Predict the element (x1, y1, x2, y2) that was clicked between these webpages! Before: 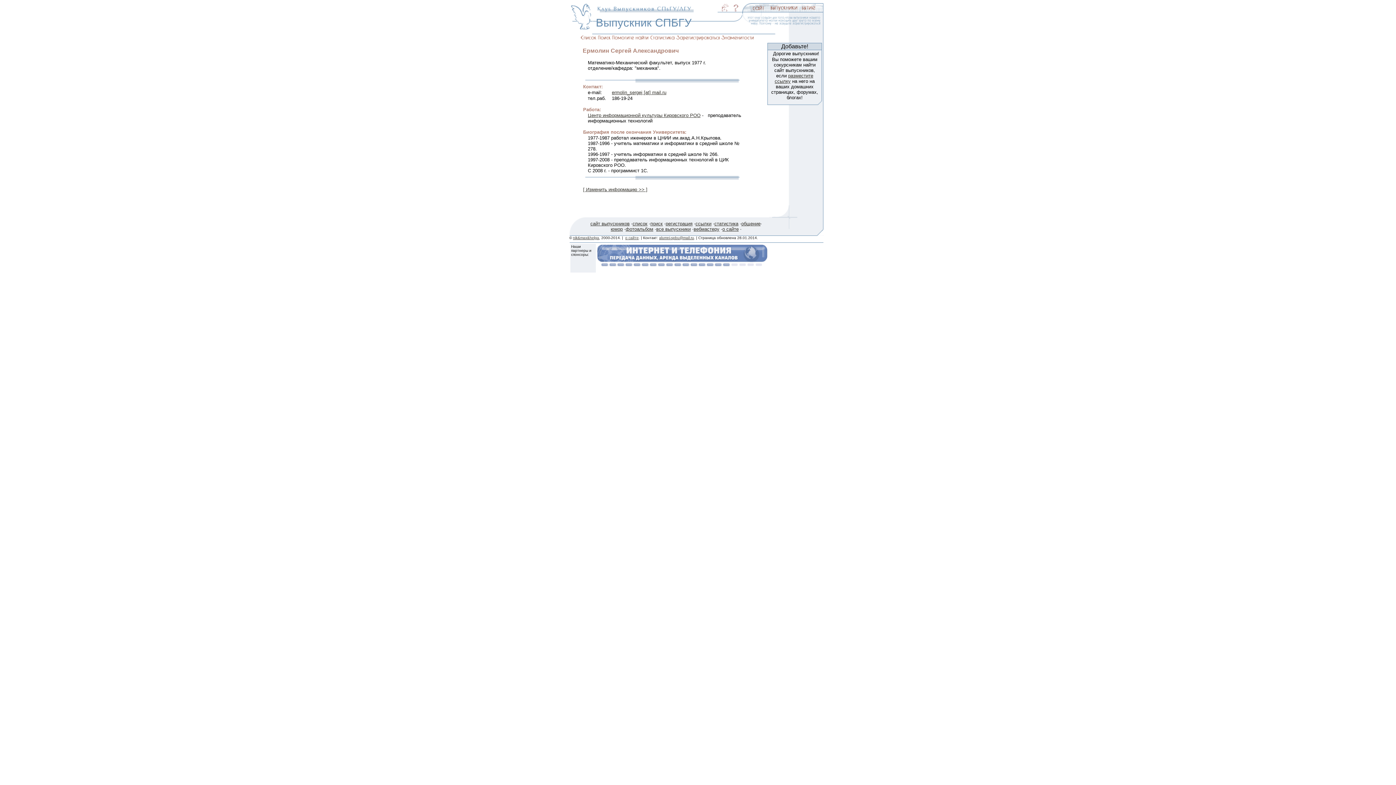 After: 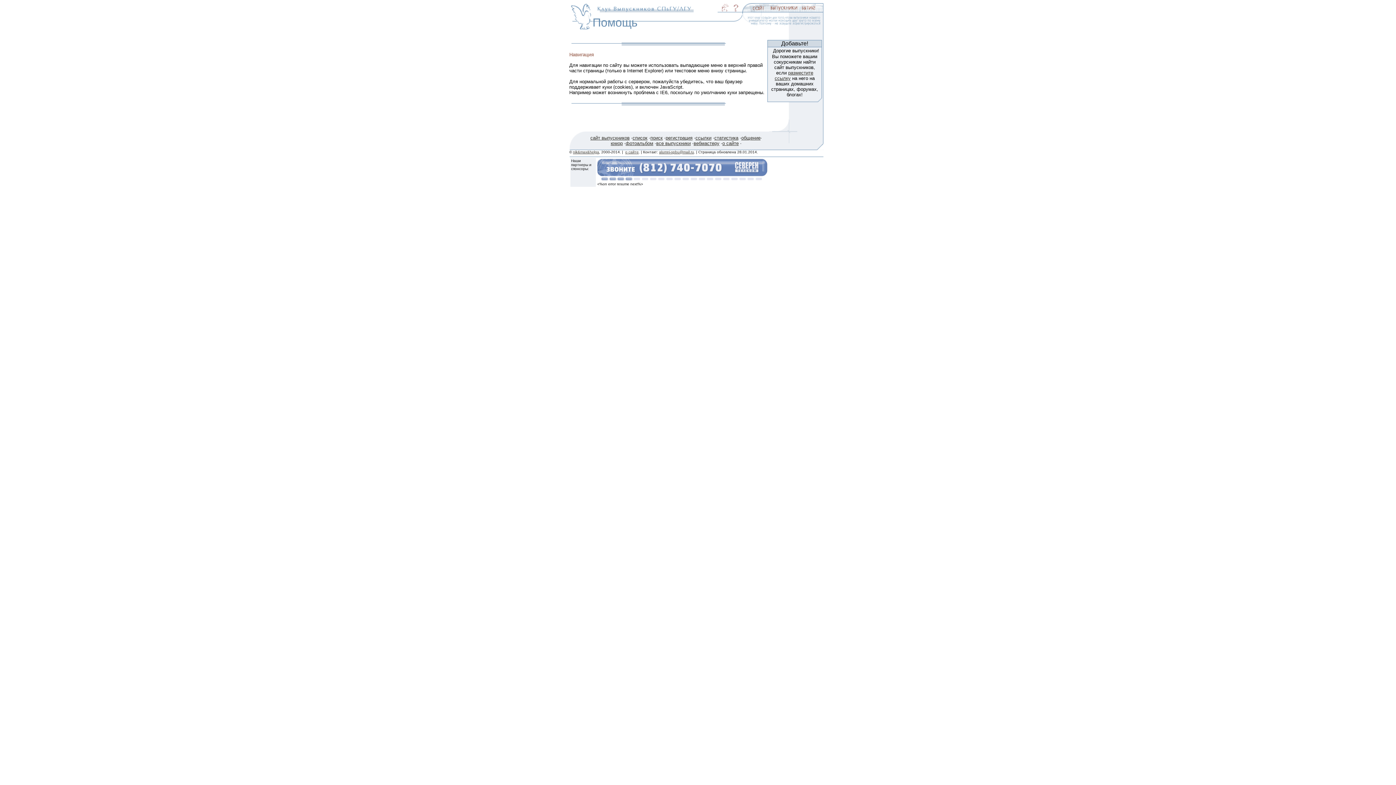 Action: bbox: (732, 7, 739, 13)